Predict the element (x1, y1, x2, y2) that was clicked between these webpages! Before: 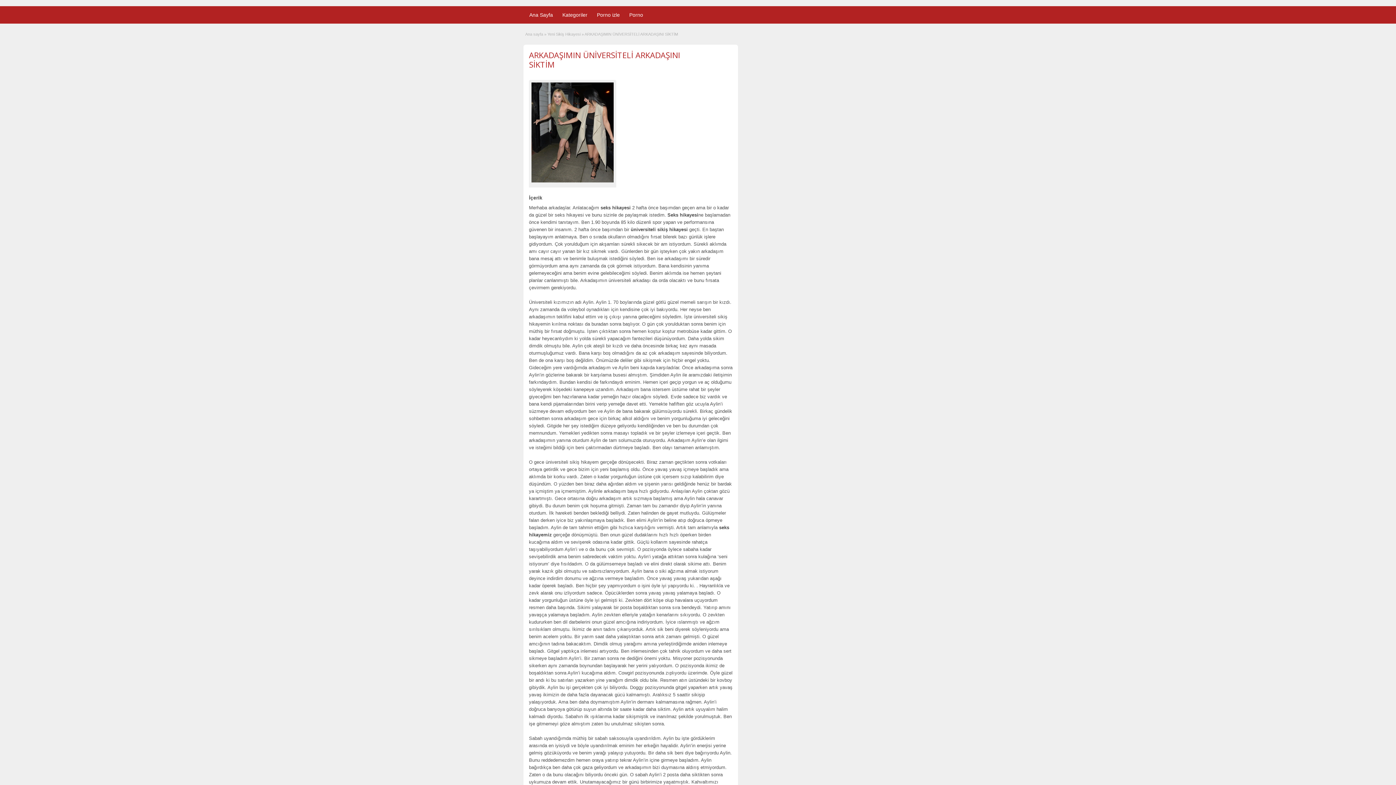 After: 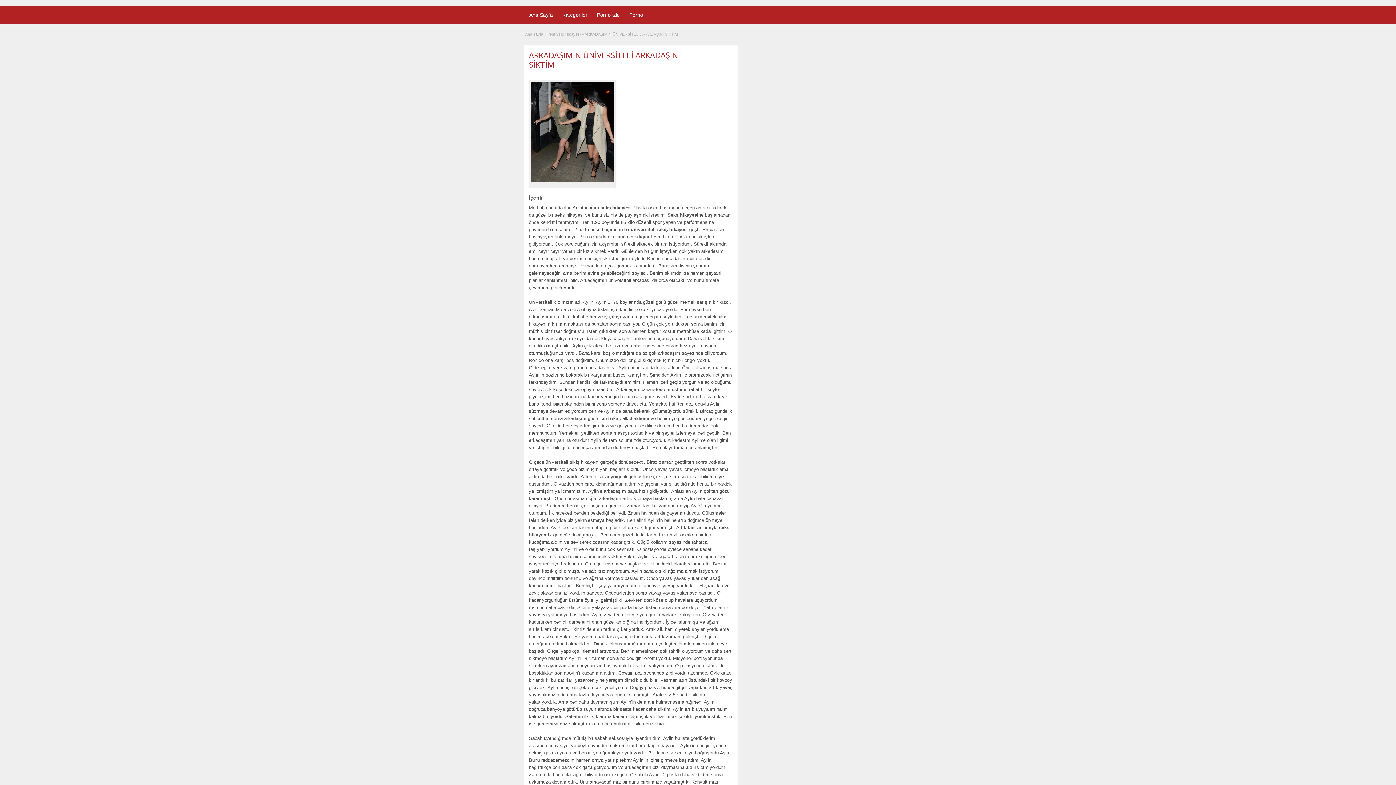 Action: label: ARKADAŞIMIN ÜNİVERSİTELİ ARKADAŞINI SİKTİM bbox: (529, 49, 680, 69)